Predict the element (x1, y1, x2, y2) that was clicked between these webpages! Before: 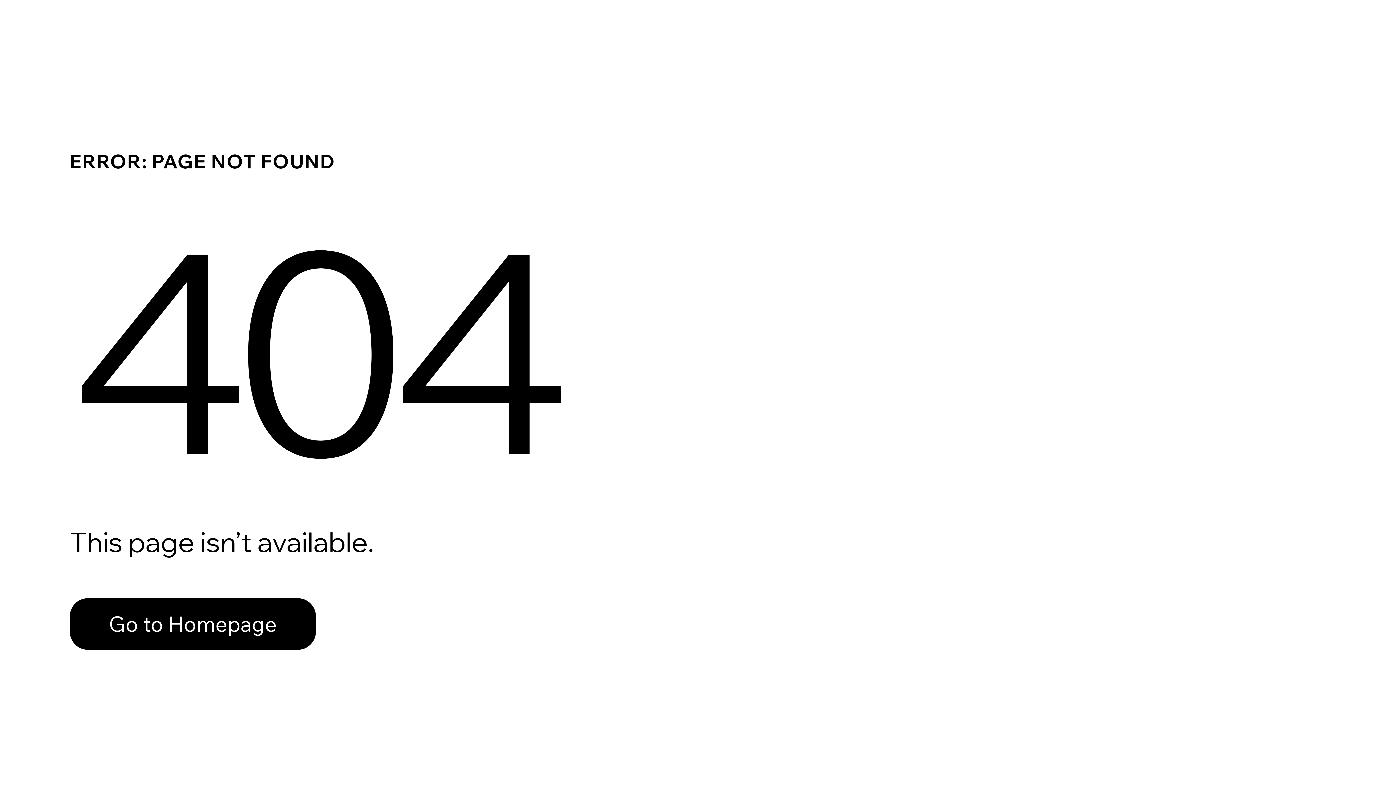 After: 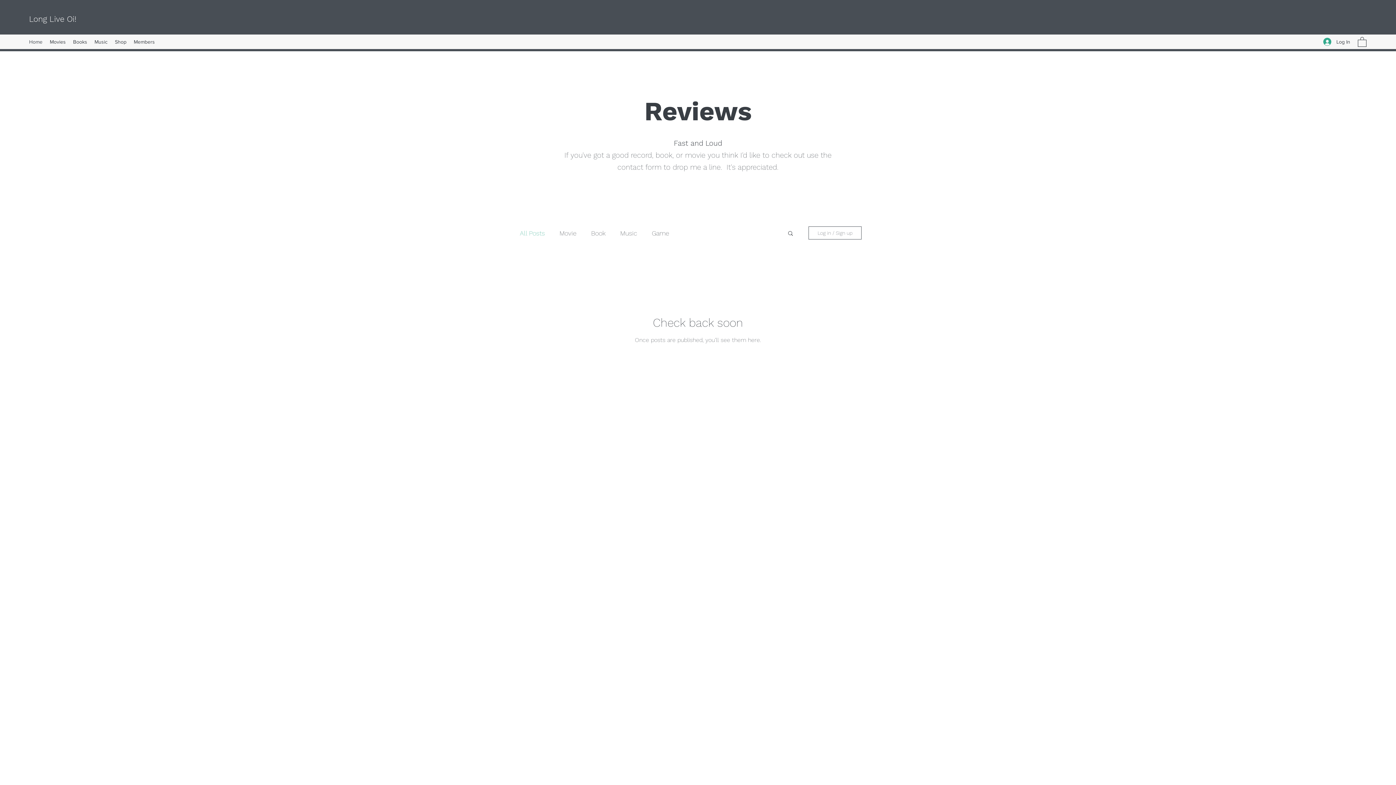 Action: bbox: (69, 598, 316, 650) label: Go to Homepage